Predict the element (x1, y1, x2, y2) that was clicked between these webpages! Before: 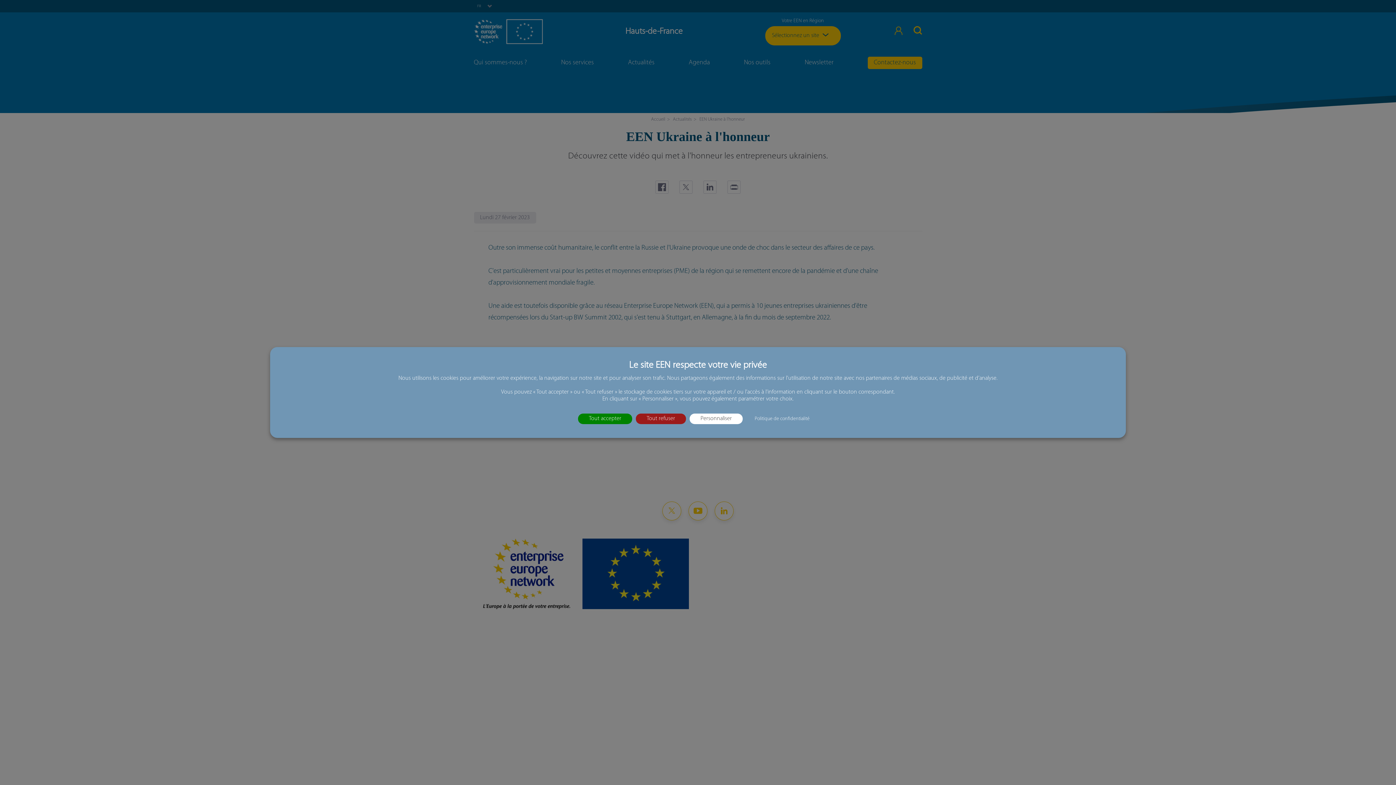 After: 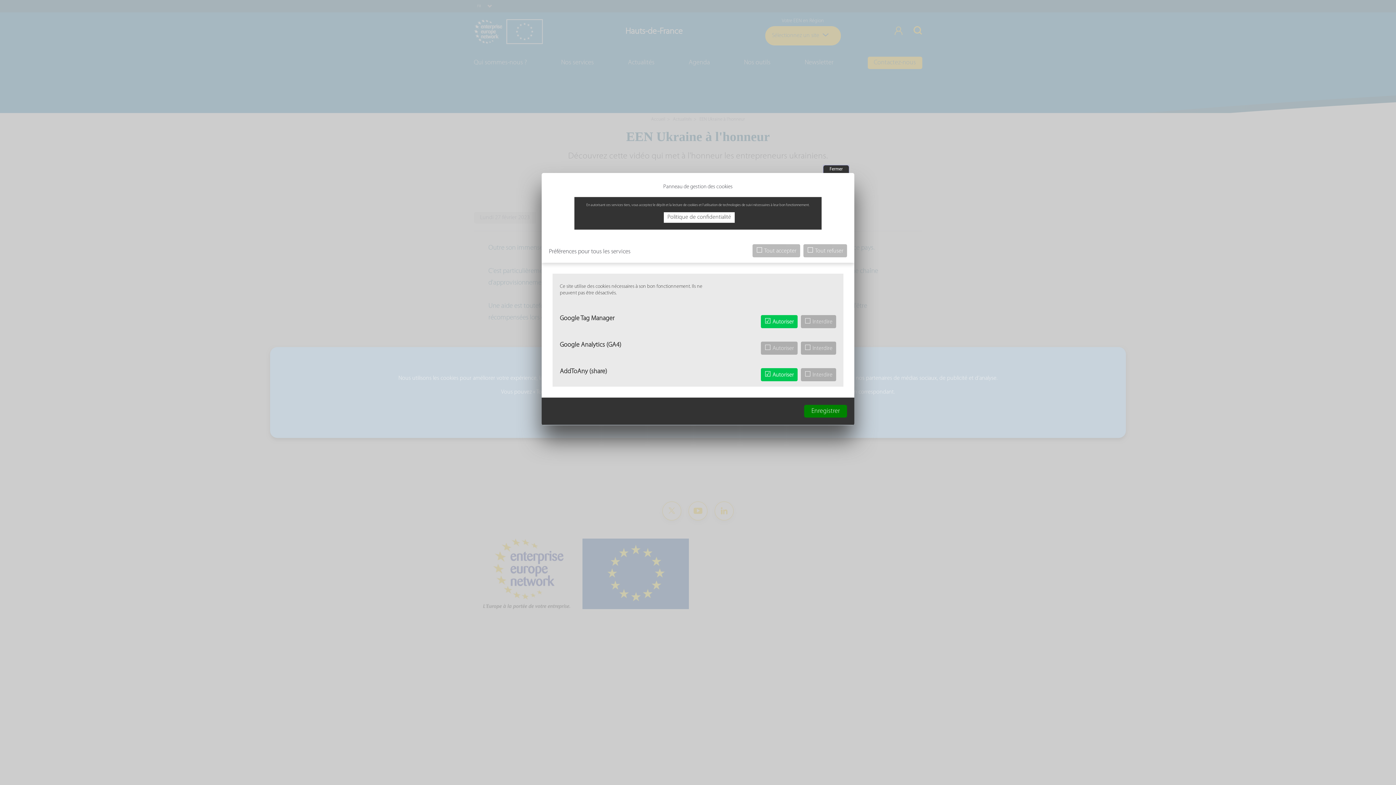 Action: bbox: (689, 413, 742, 424) label: Personnaliser (fenêtre modale)